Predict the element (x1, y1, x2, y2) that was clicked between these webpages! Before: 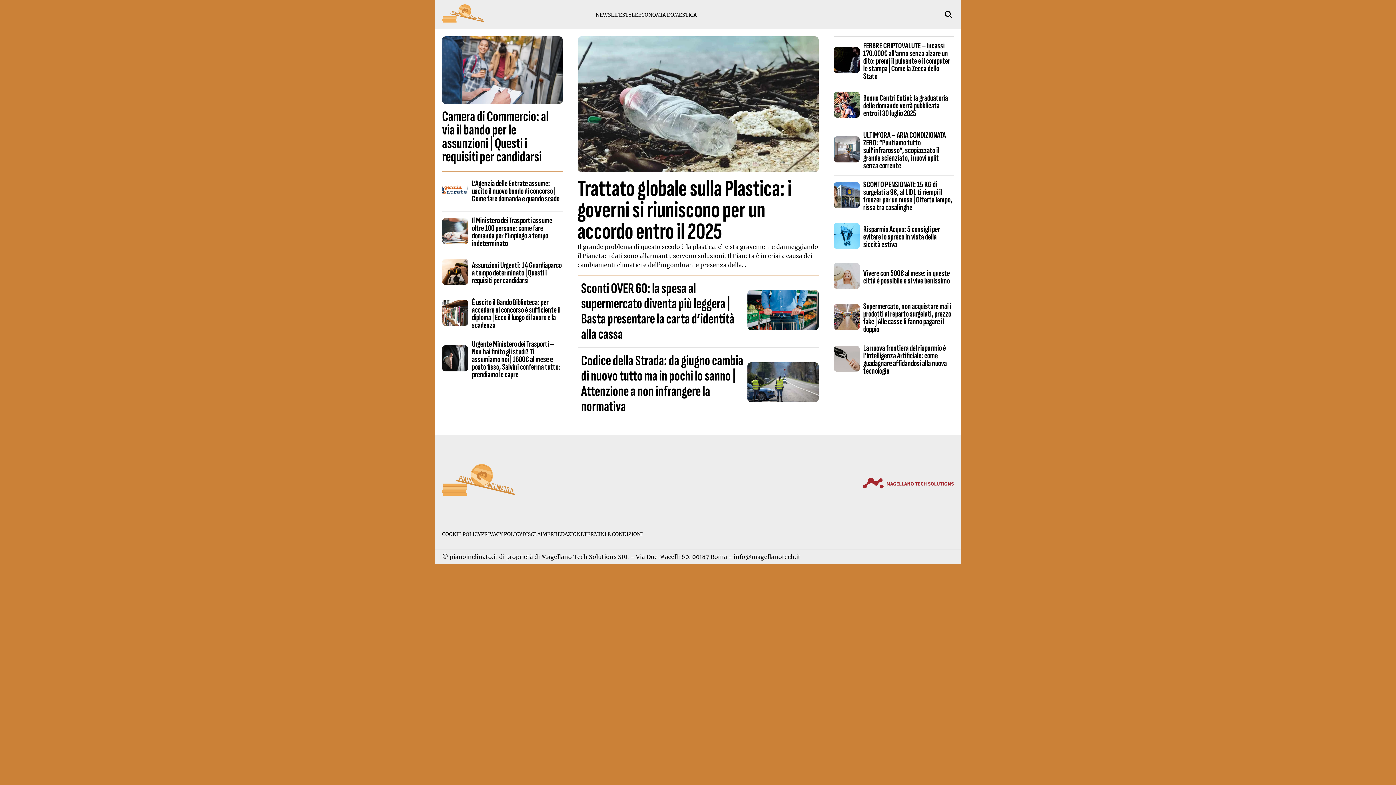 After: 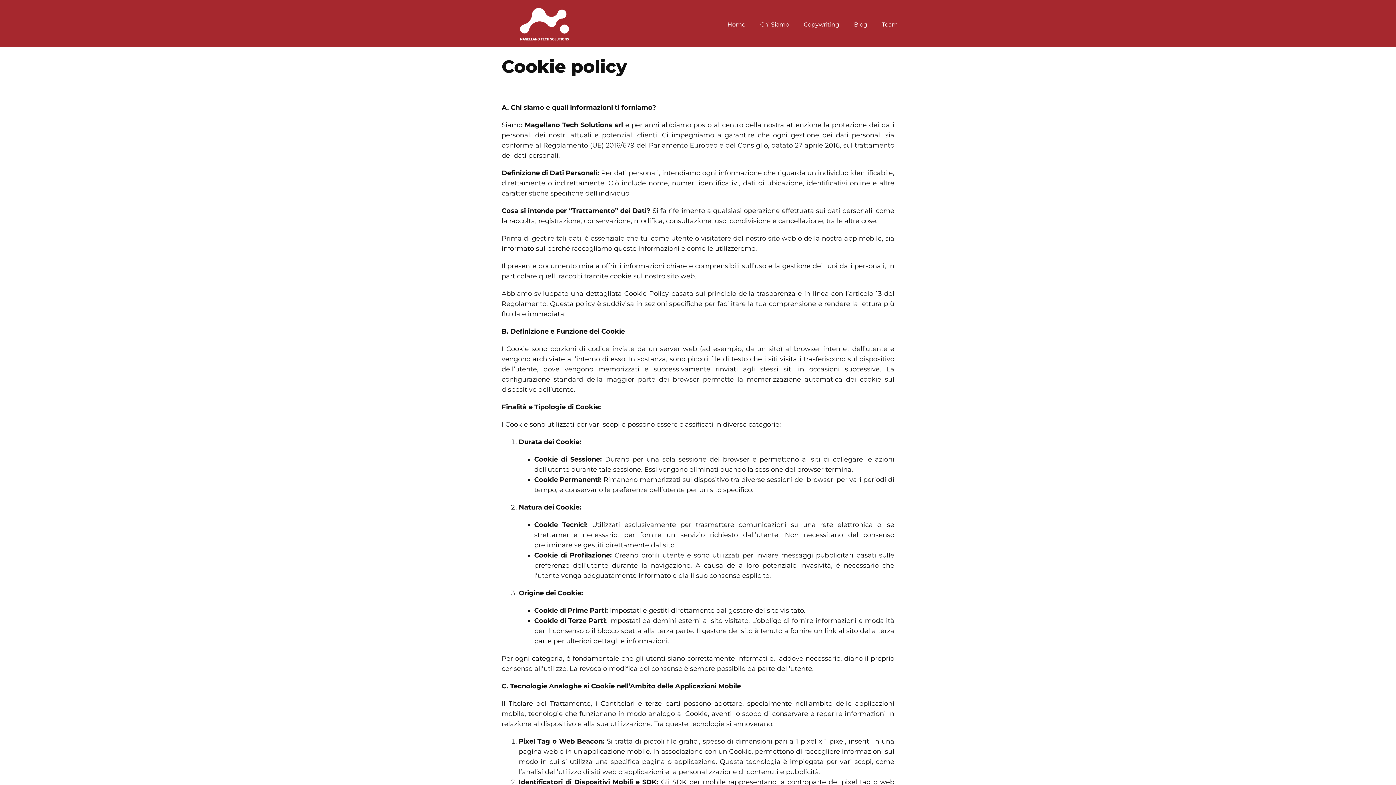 Action: label: COOKIE POLICY bbox: (442, 531, 481, 537)